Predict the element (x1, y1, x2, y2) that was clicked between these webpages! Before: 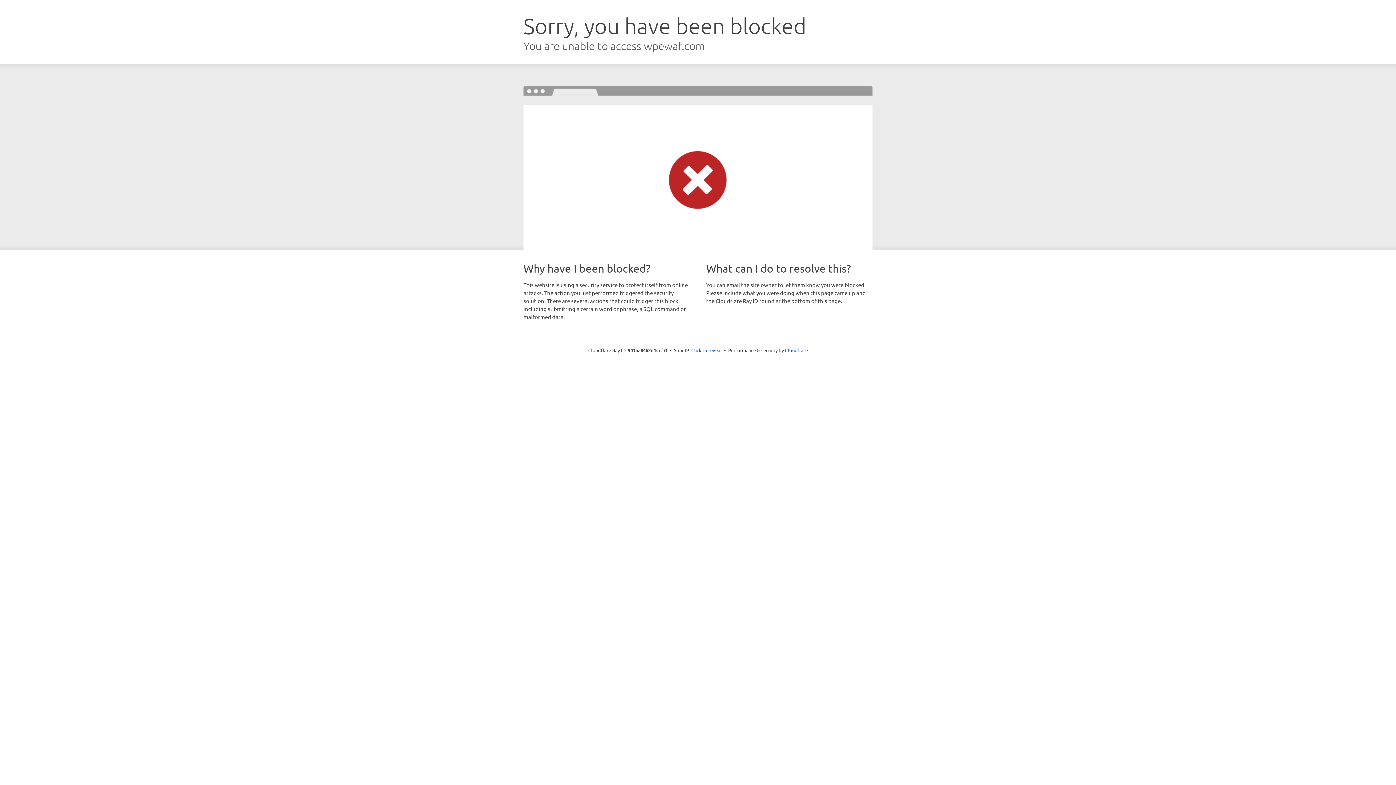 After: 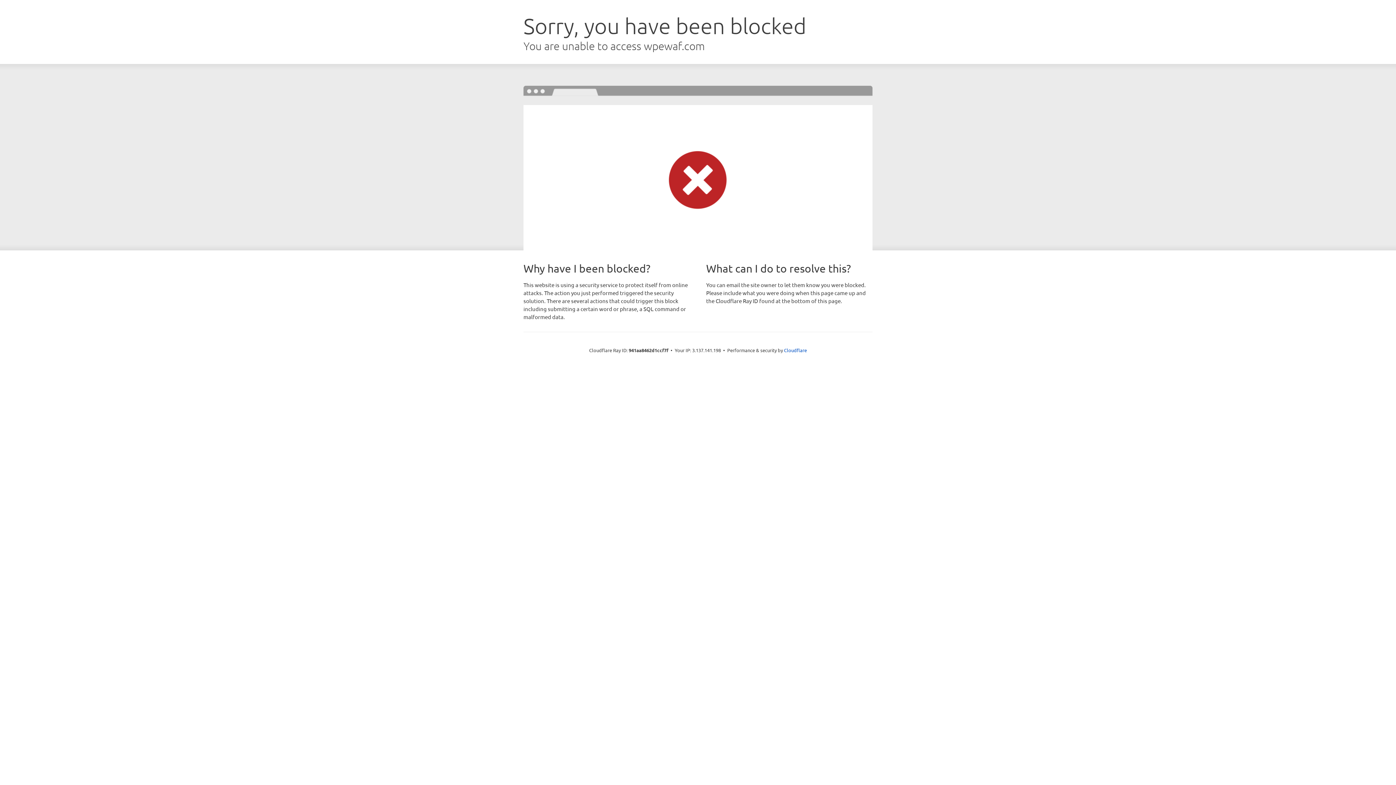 Action: bbox: (691, 346, 722, 353) label: Click to reveal